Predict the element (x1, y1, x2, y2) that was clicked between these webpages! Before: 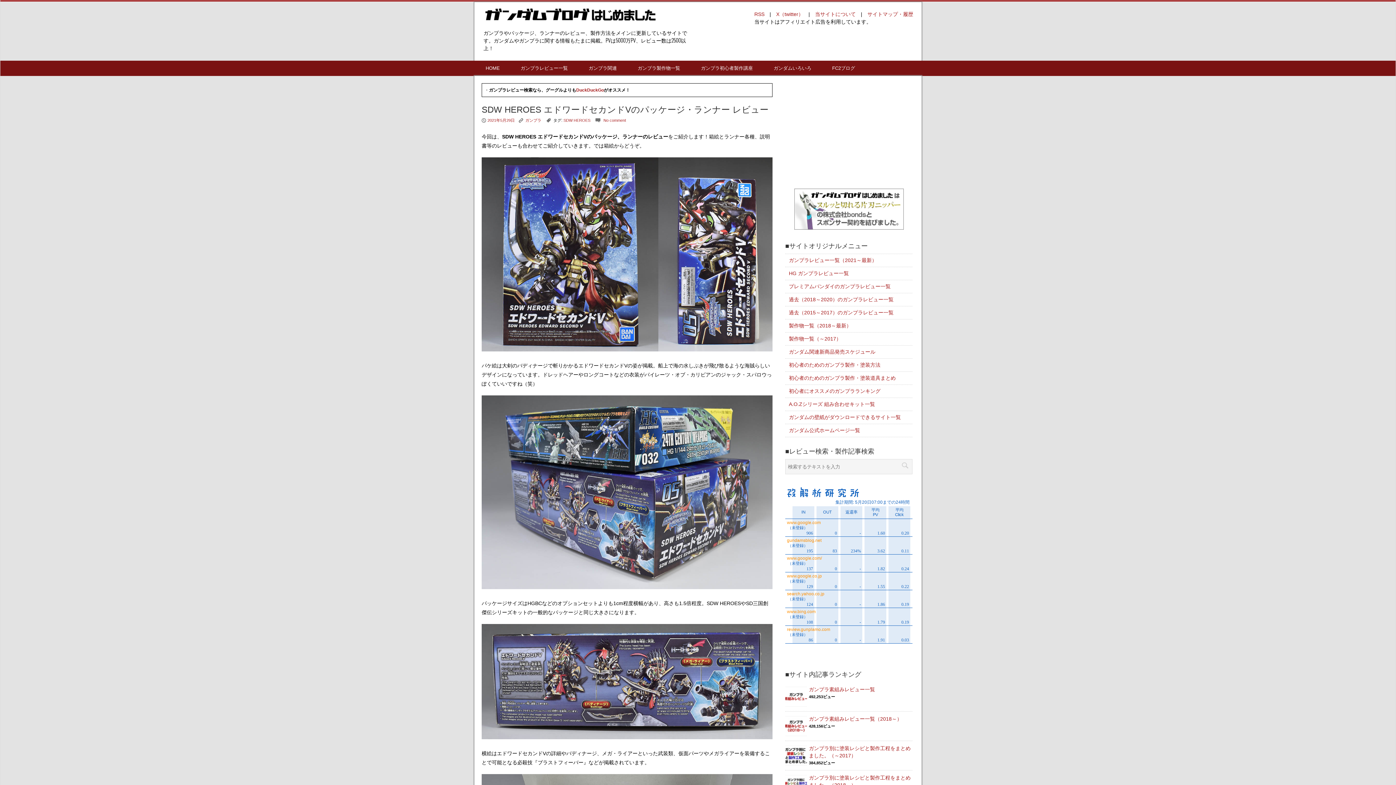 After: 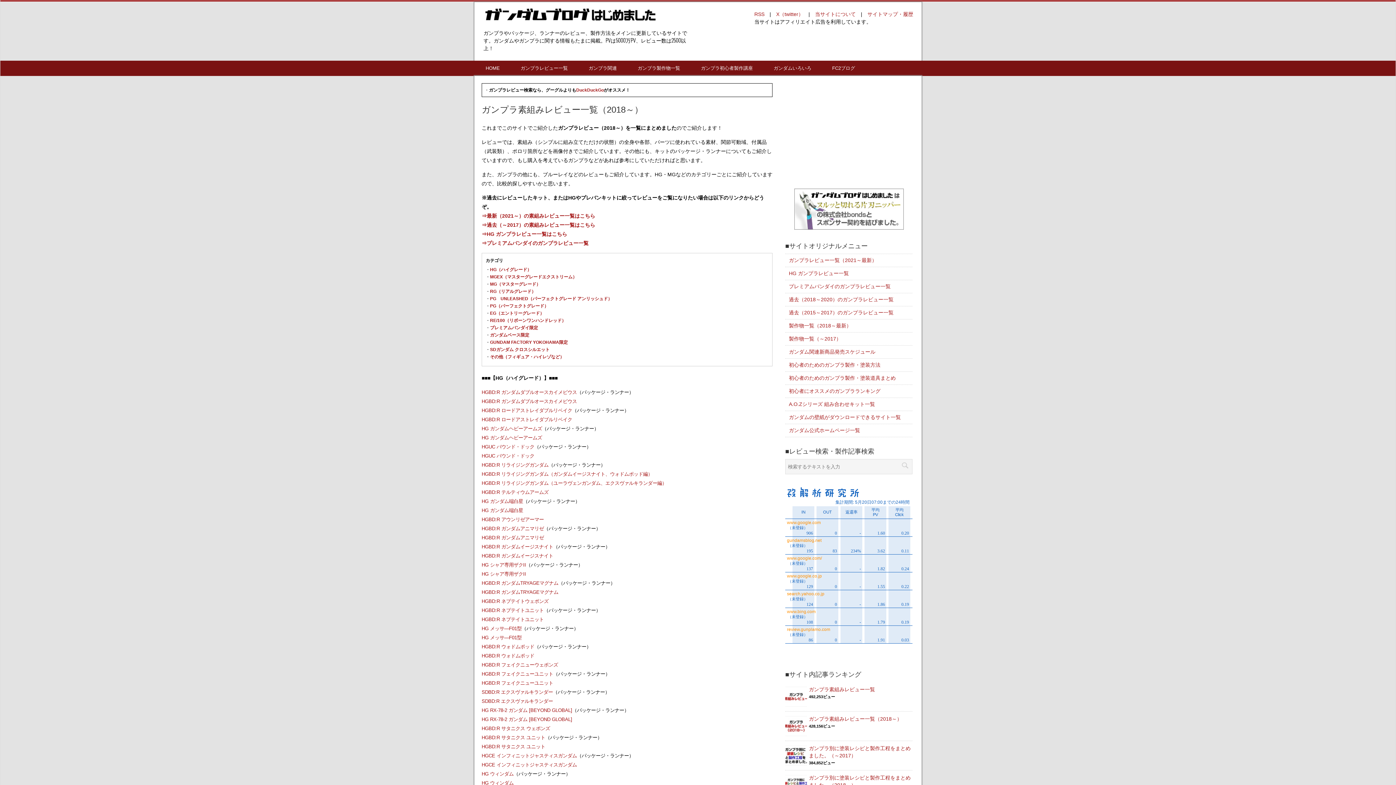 Action: bbox: (789, 296, 893, 302) label: 過去（2018～2020）のガンプラレビュー一覧